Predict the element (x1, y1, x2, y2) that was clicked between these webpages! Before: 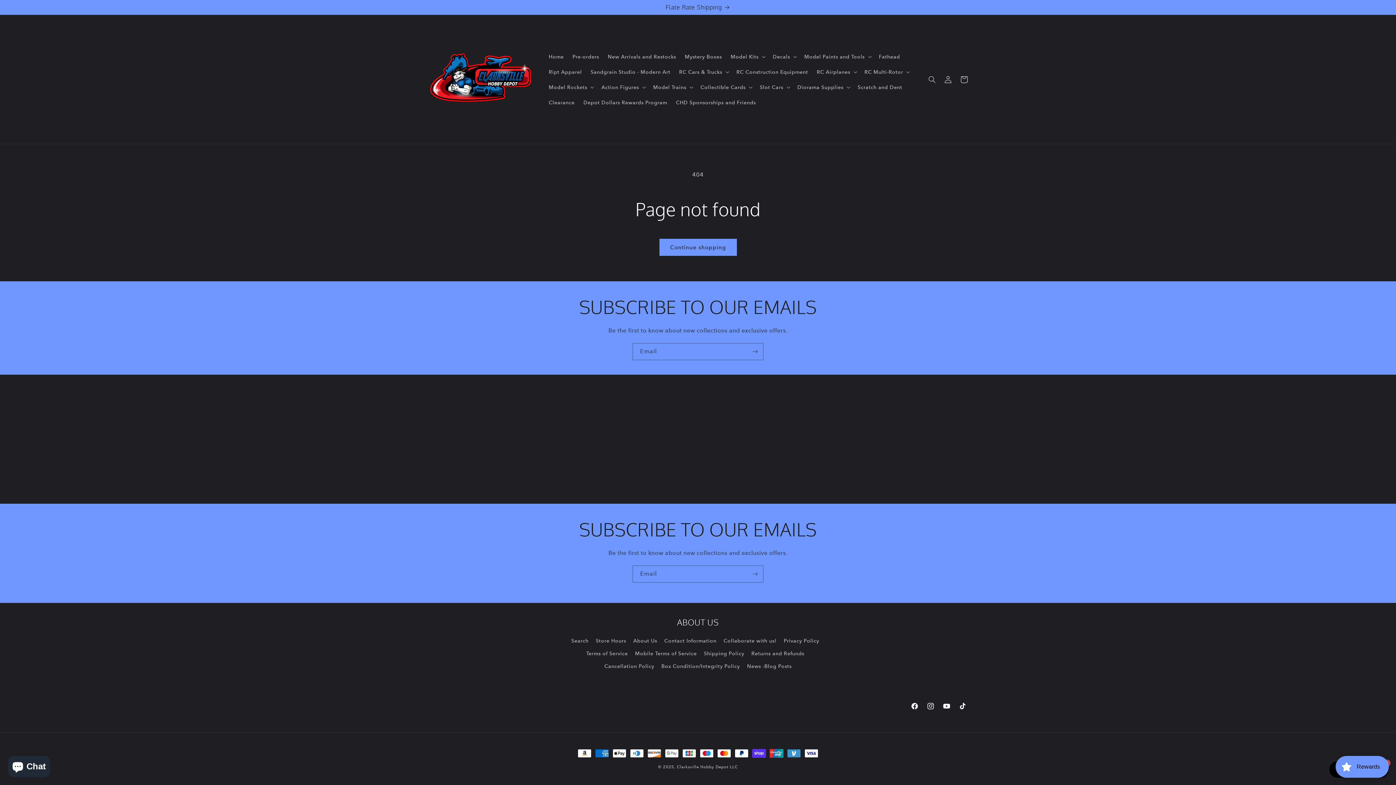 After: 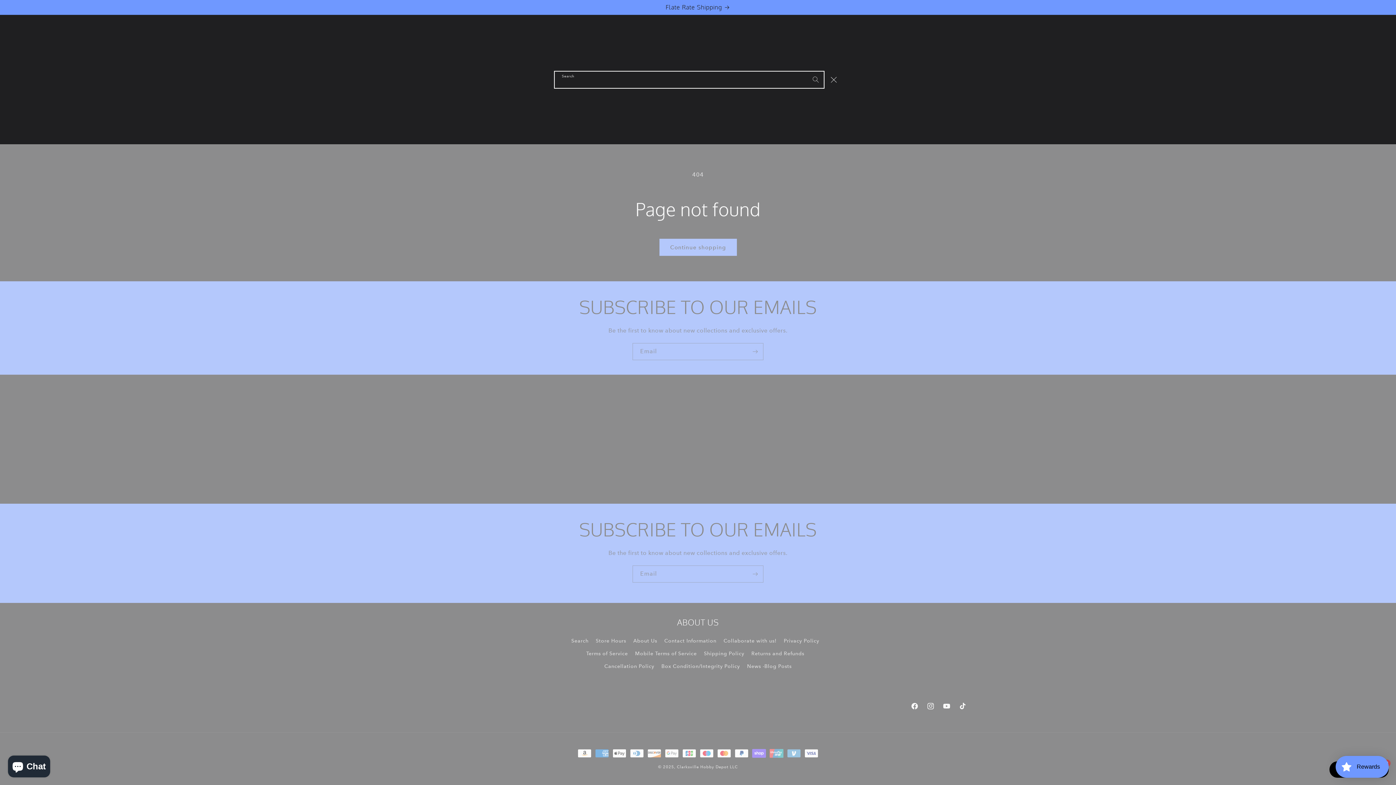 Action: label: Search bbox: (924, 71, 940, 87)